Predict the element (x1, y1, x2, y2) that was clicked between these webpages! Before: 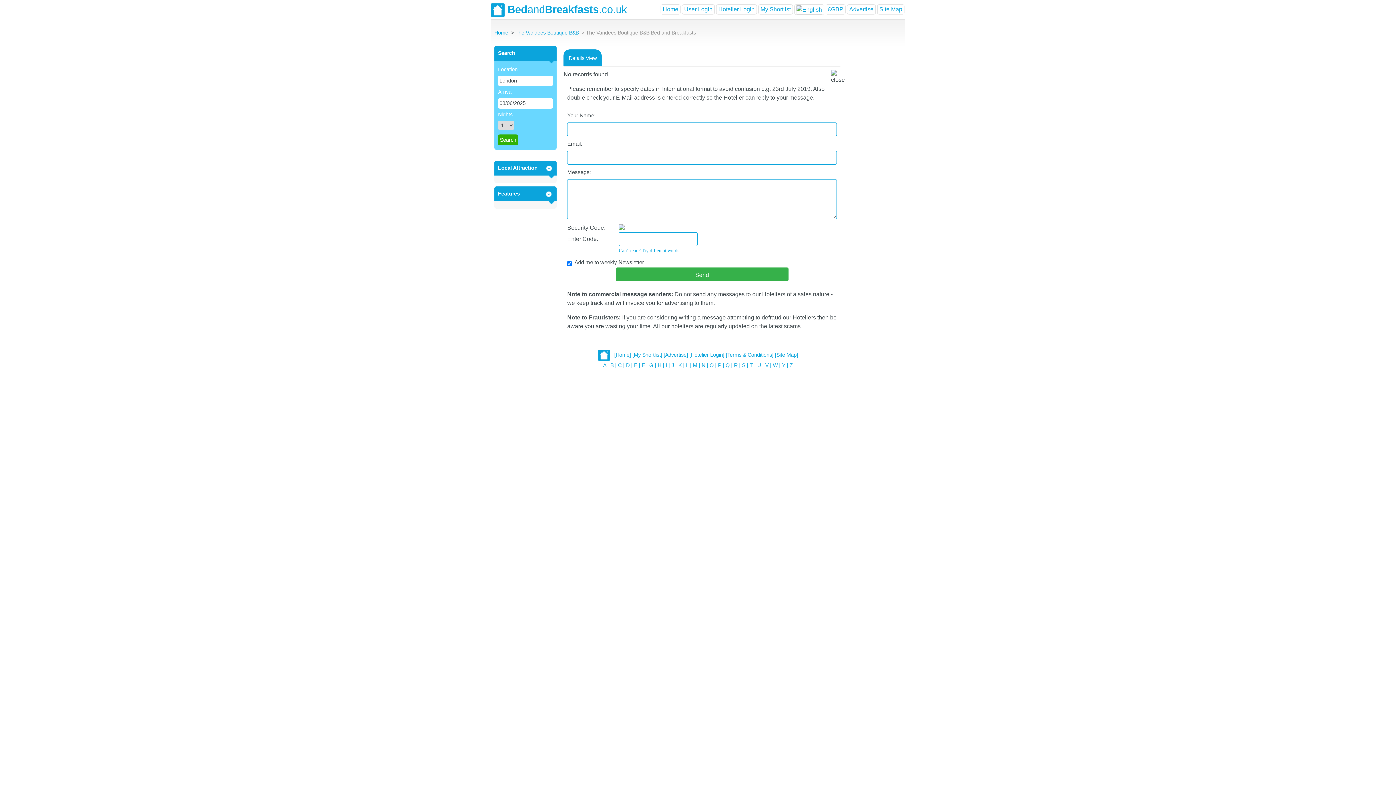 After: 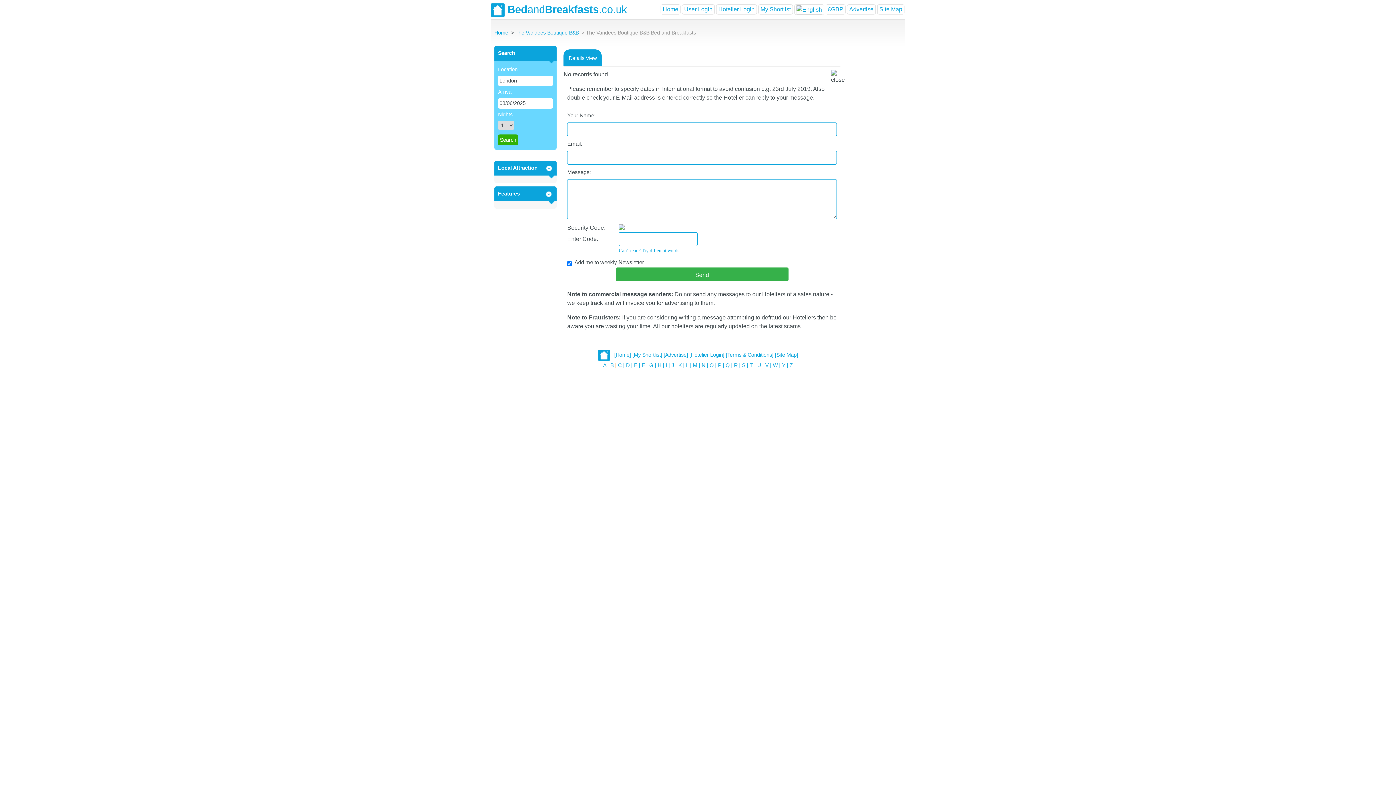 Action: bbox: (615, 362, 616, 368) label: |